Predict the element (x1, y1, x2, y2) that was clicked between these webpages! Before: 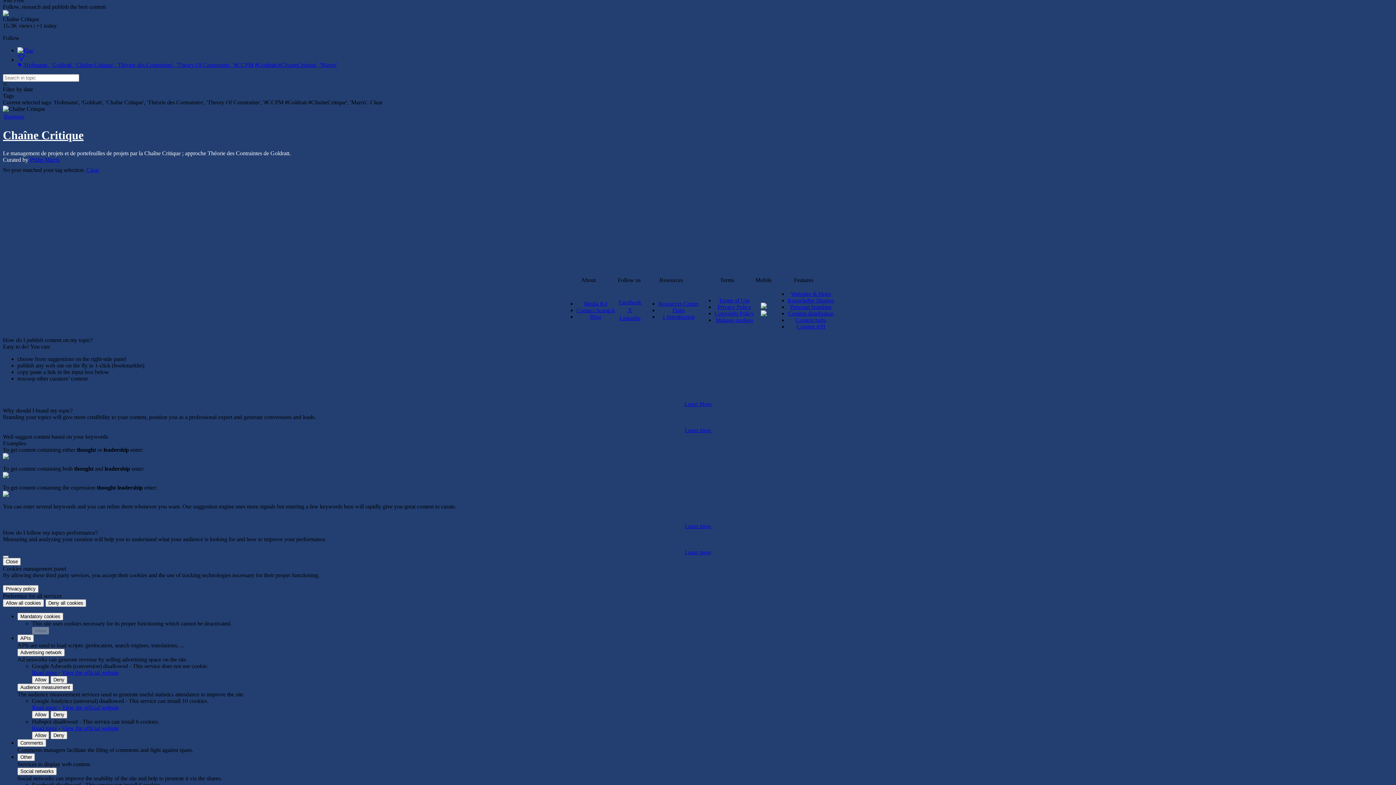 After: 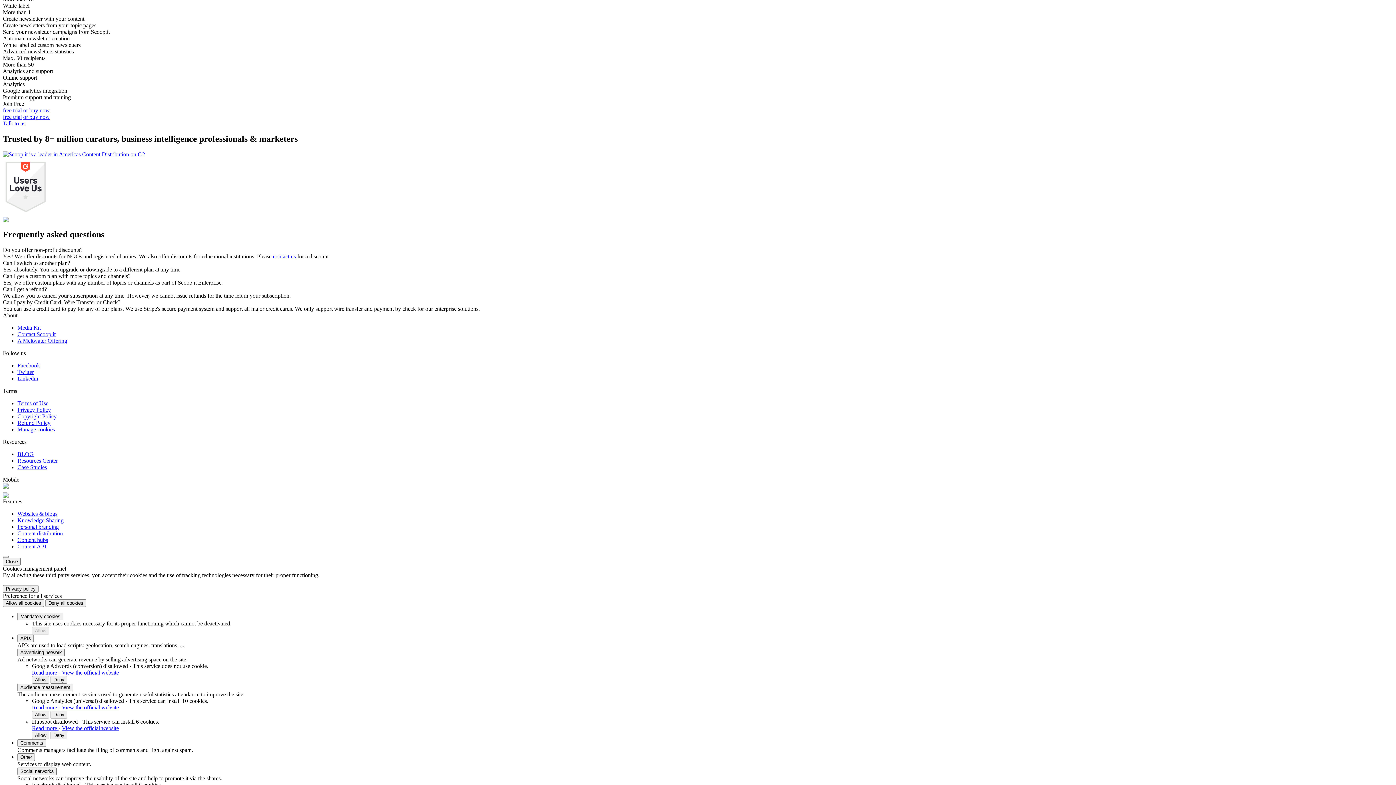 Action: label: Plans bbox: (672, 307, 684, 313)